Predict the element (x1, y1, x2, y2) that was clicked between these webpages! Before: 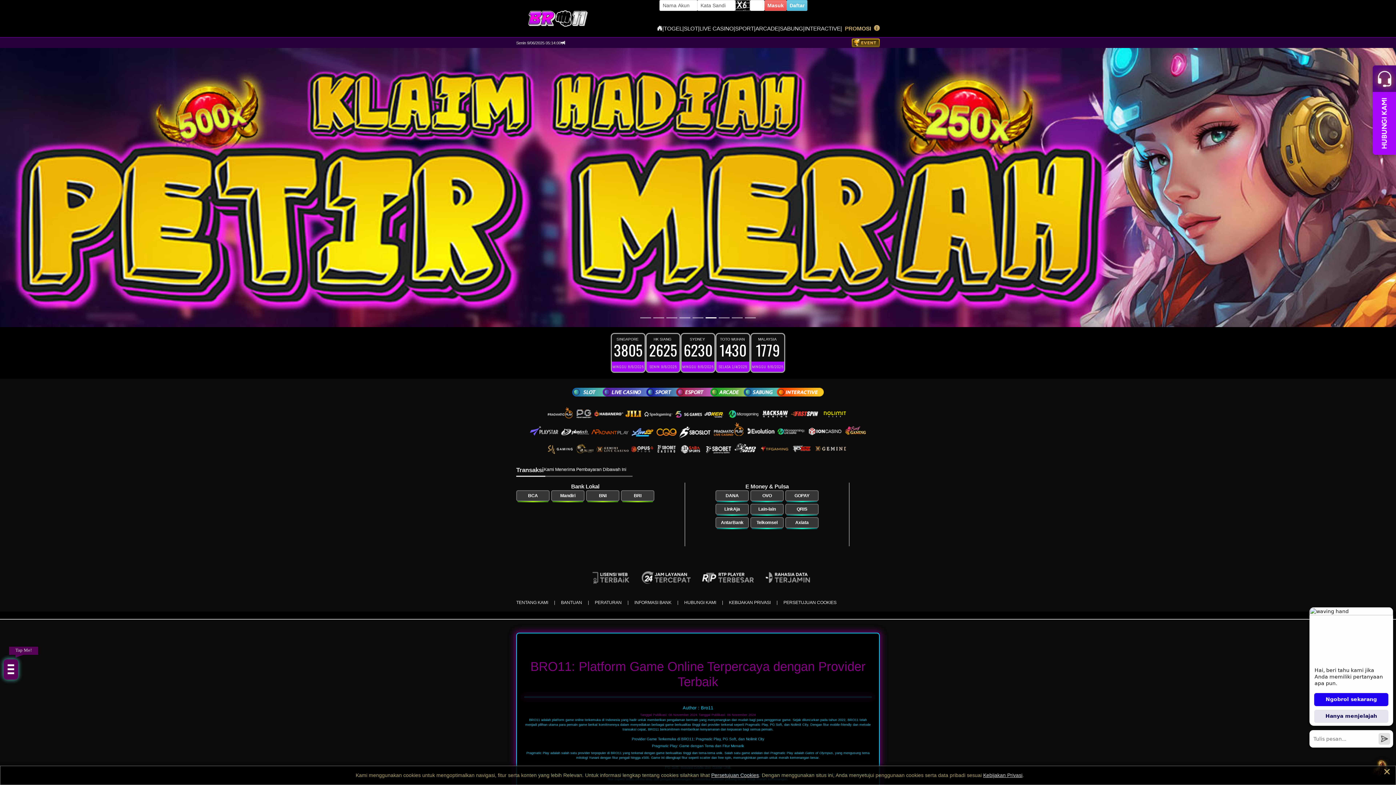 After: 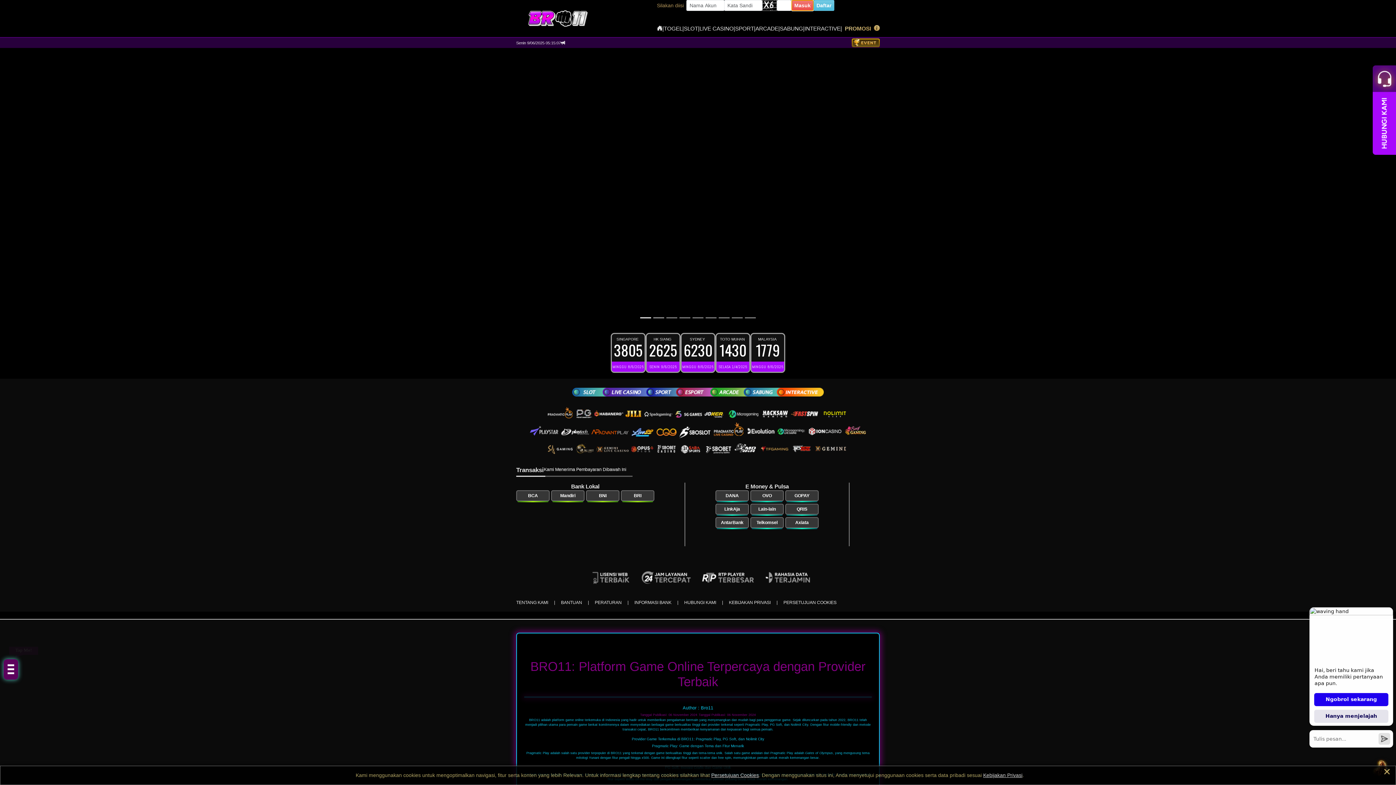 Action: label: Masuk bbox: (764, 0, 786, 10)